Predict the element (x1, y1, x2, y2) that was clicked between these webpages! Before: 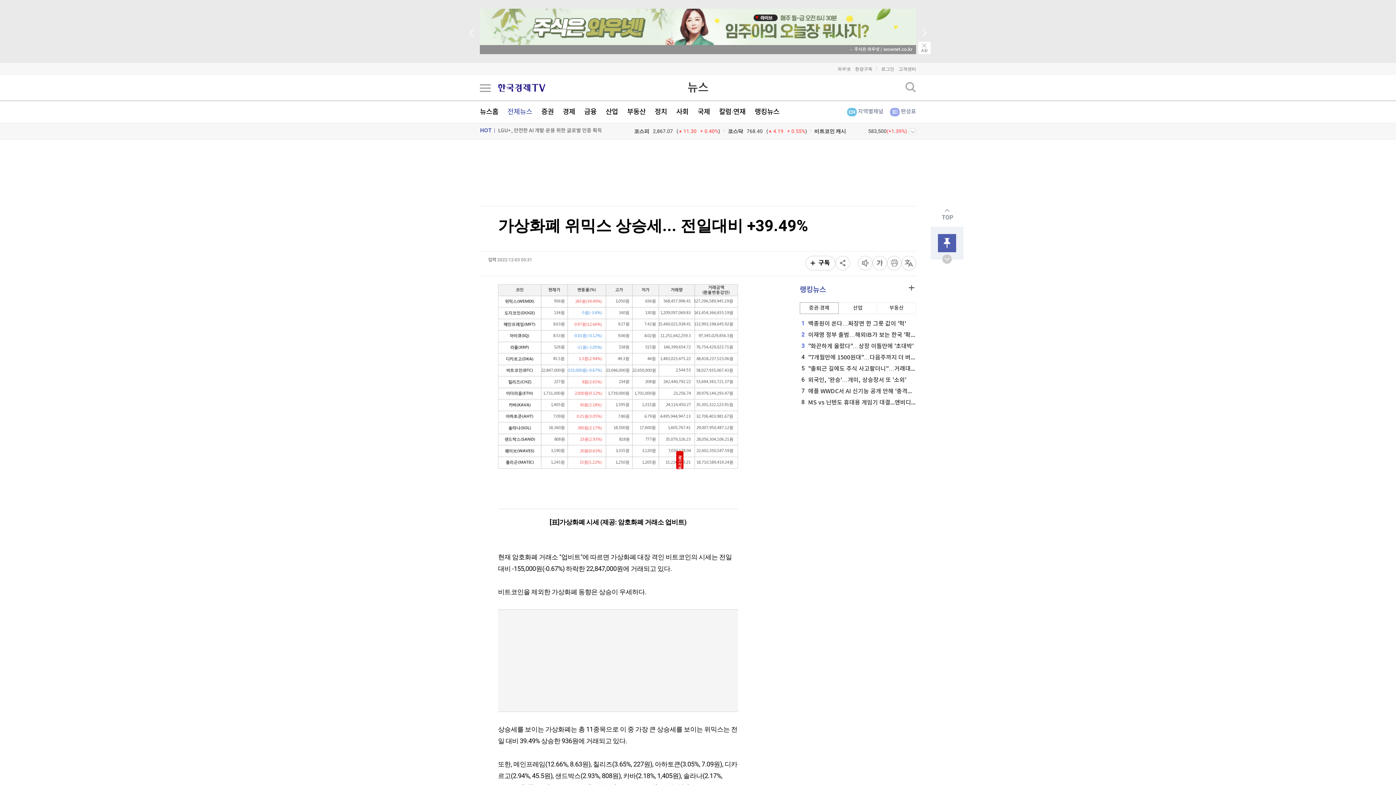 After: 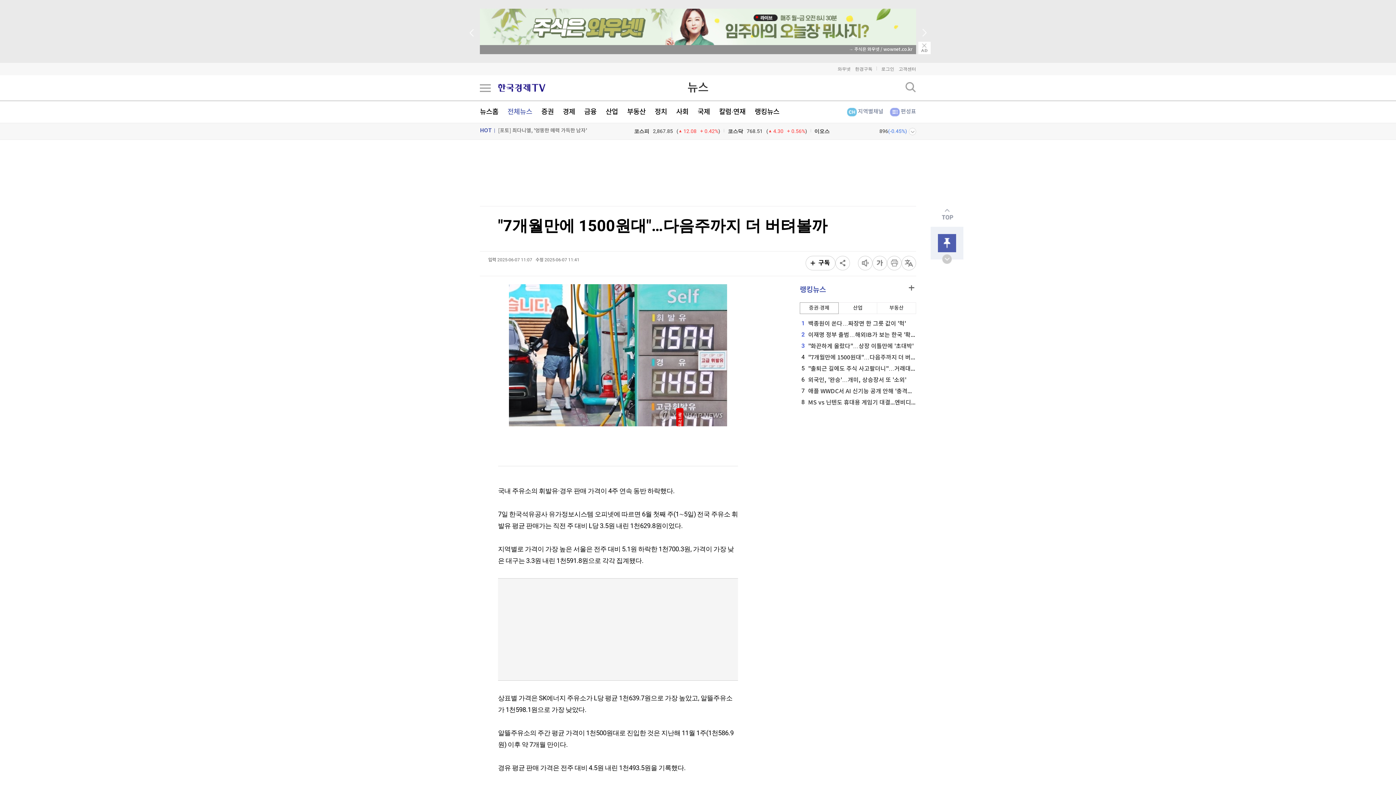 Action: label: 4"7개월만에 1500원대"…다음주까지 더 버텨볼까 bbox: (800, 354, 927, 361)